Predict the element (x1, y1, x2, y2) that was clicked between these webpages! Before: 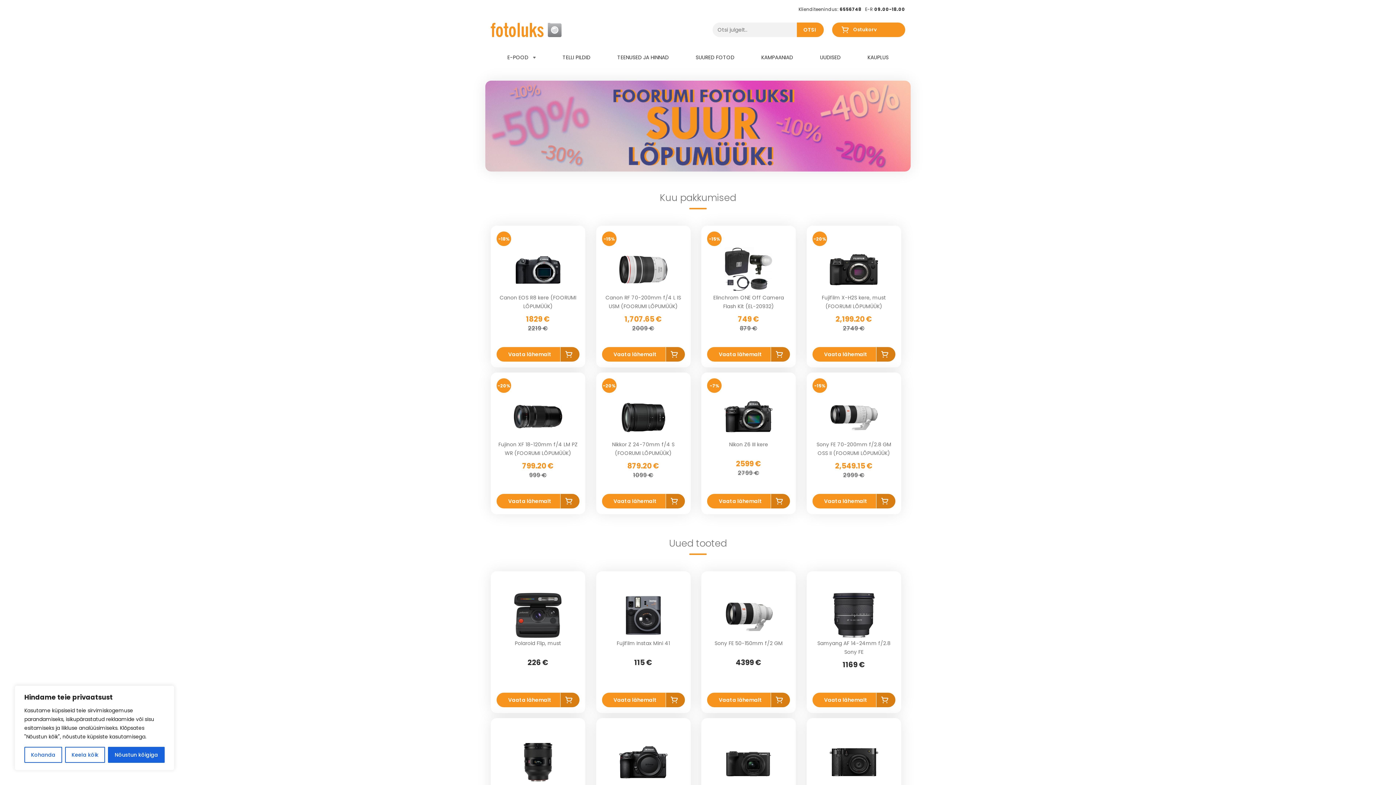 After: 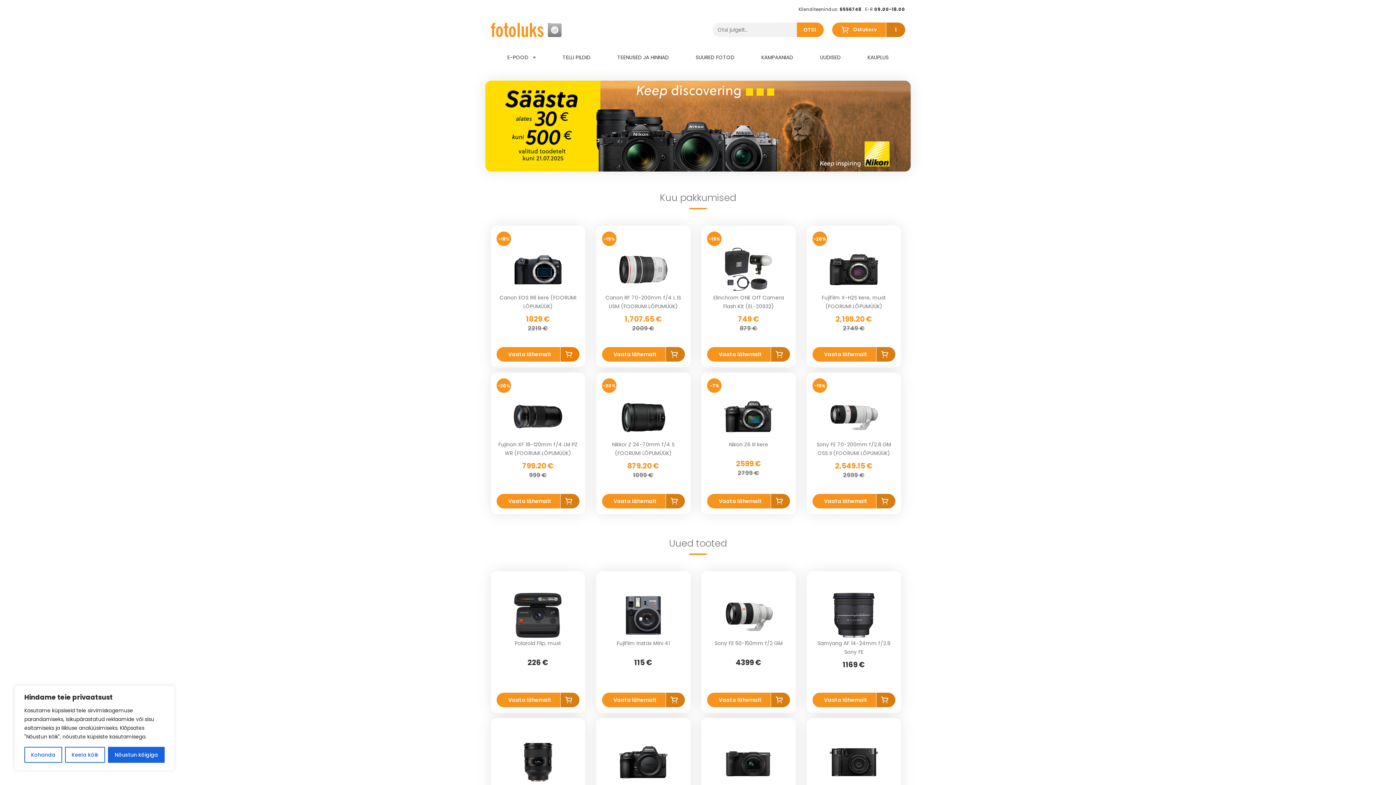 Action: bbox: (560, 347, 579, 361) label: Add to cart